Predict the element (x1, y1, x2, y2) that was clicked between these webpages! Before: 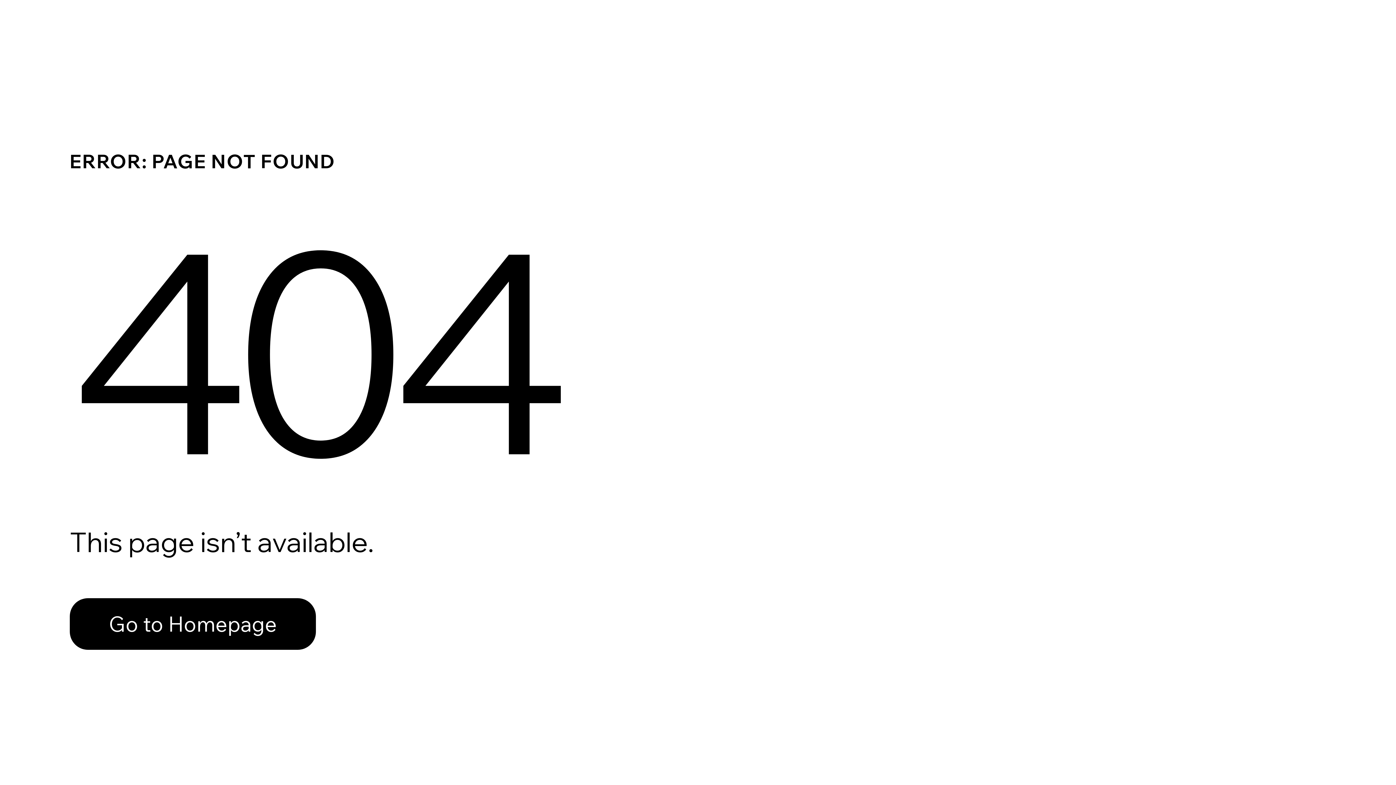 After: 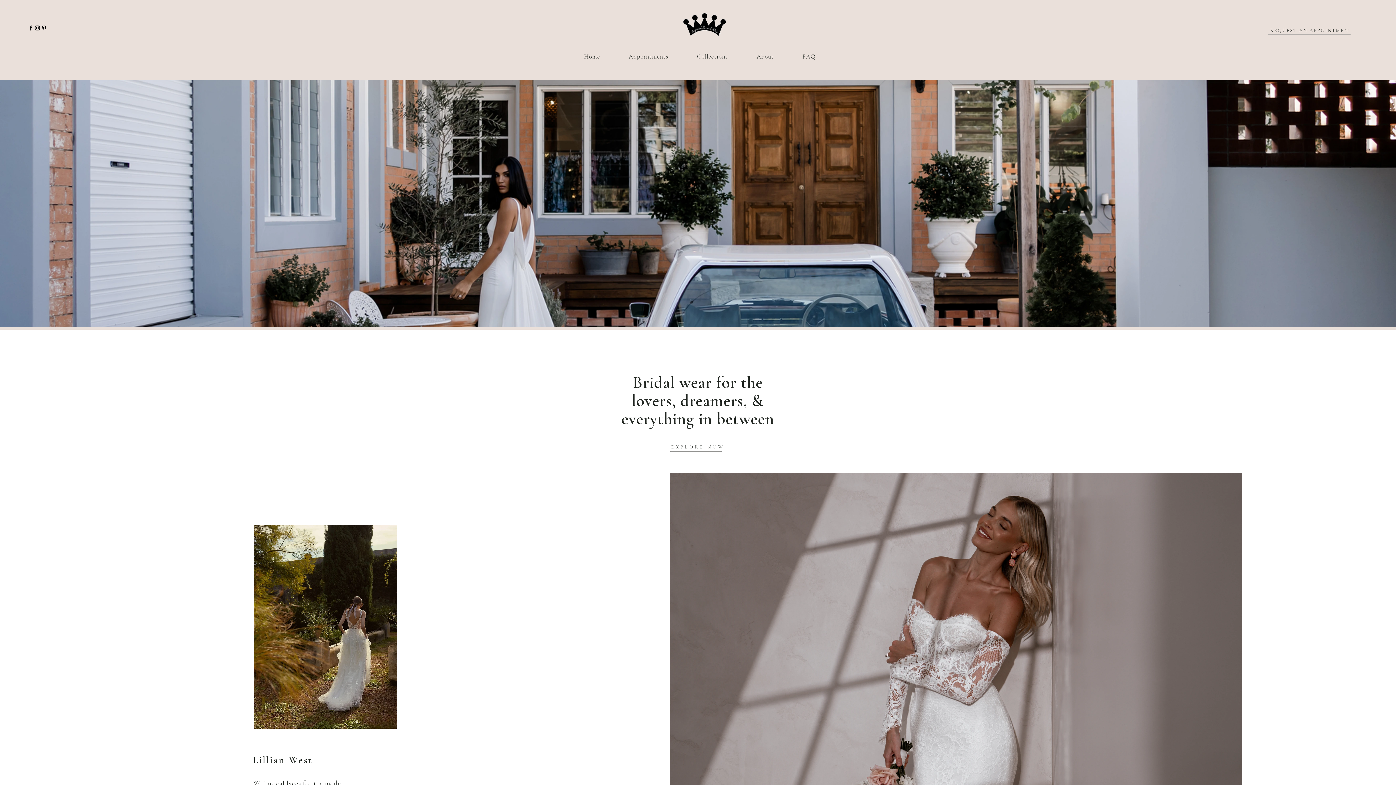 Action: bbox: (69, 598, 316, 650) label: Go to Homepage